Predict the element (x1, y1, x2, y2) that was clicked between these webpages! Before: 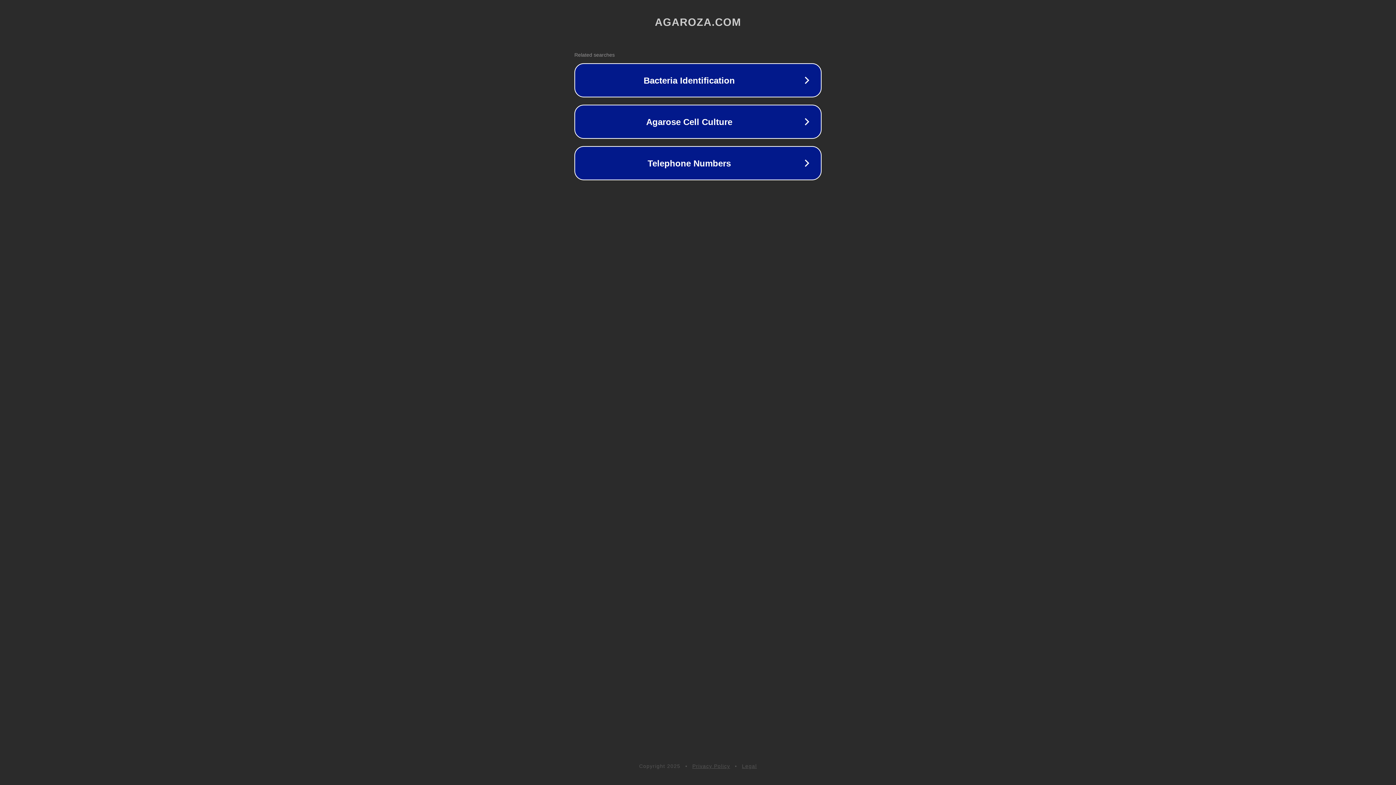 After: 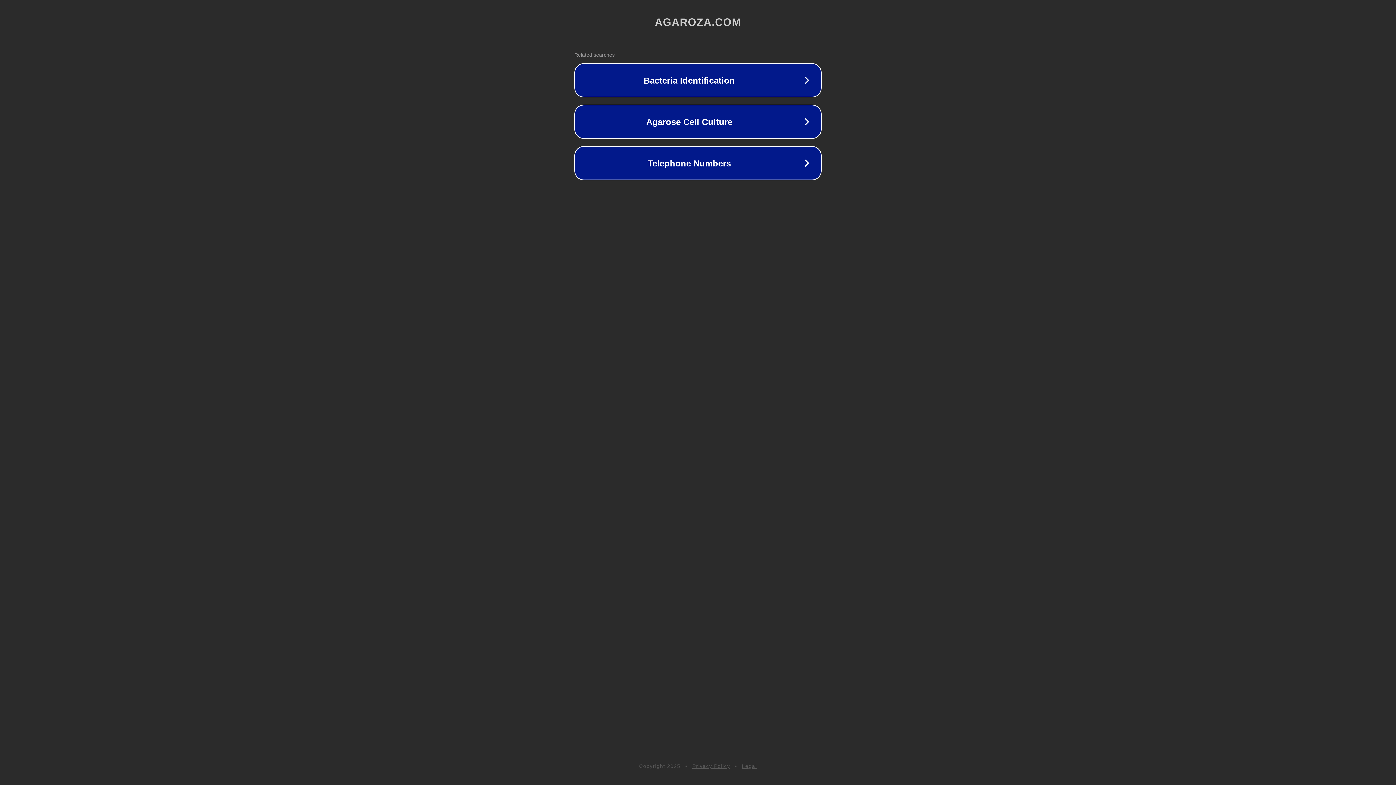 Action: label: Legal bbox: (742, 763, 757, 769)